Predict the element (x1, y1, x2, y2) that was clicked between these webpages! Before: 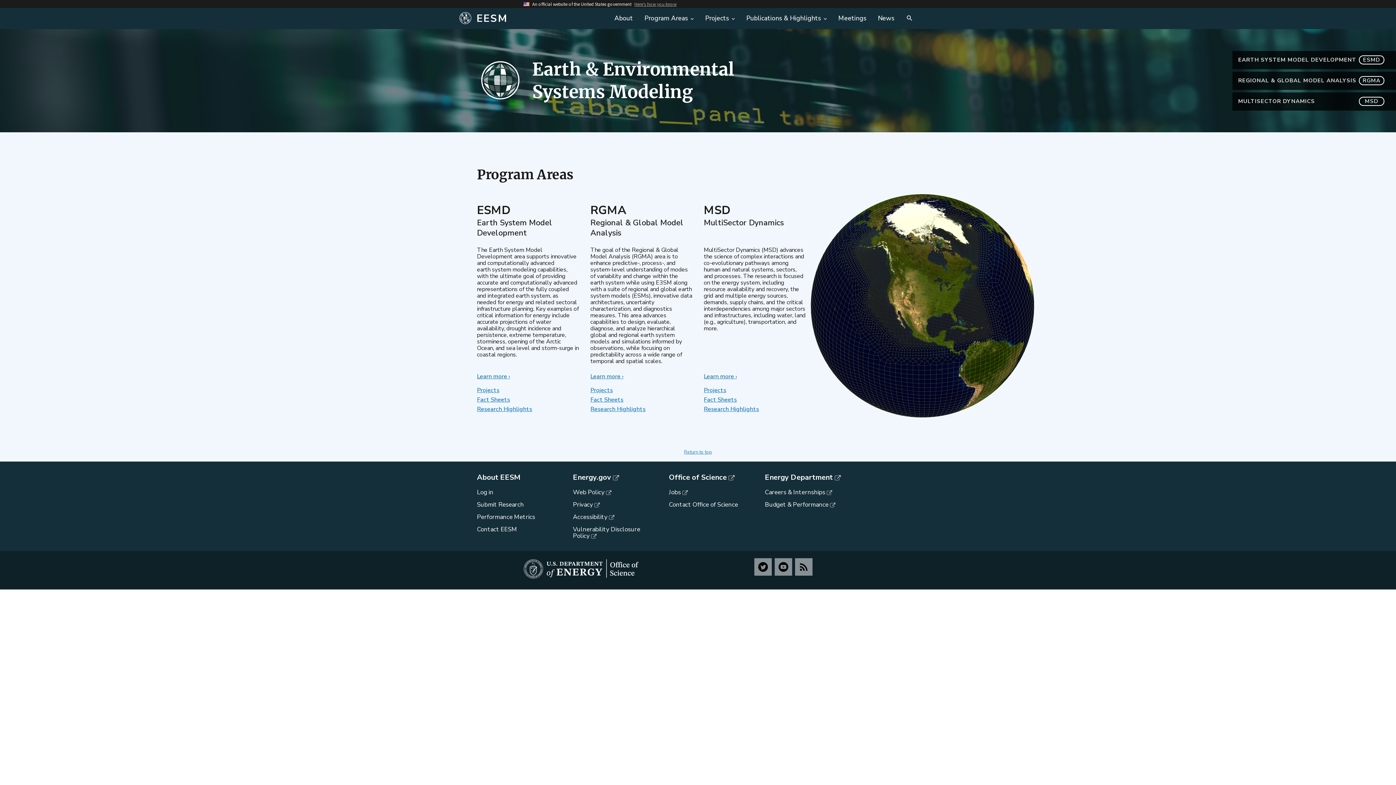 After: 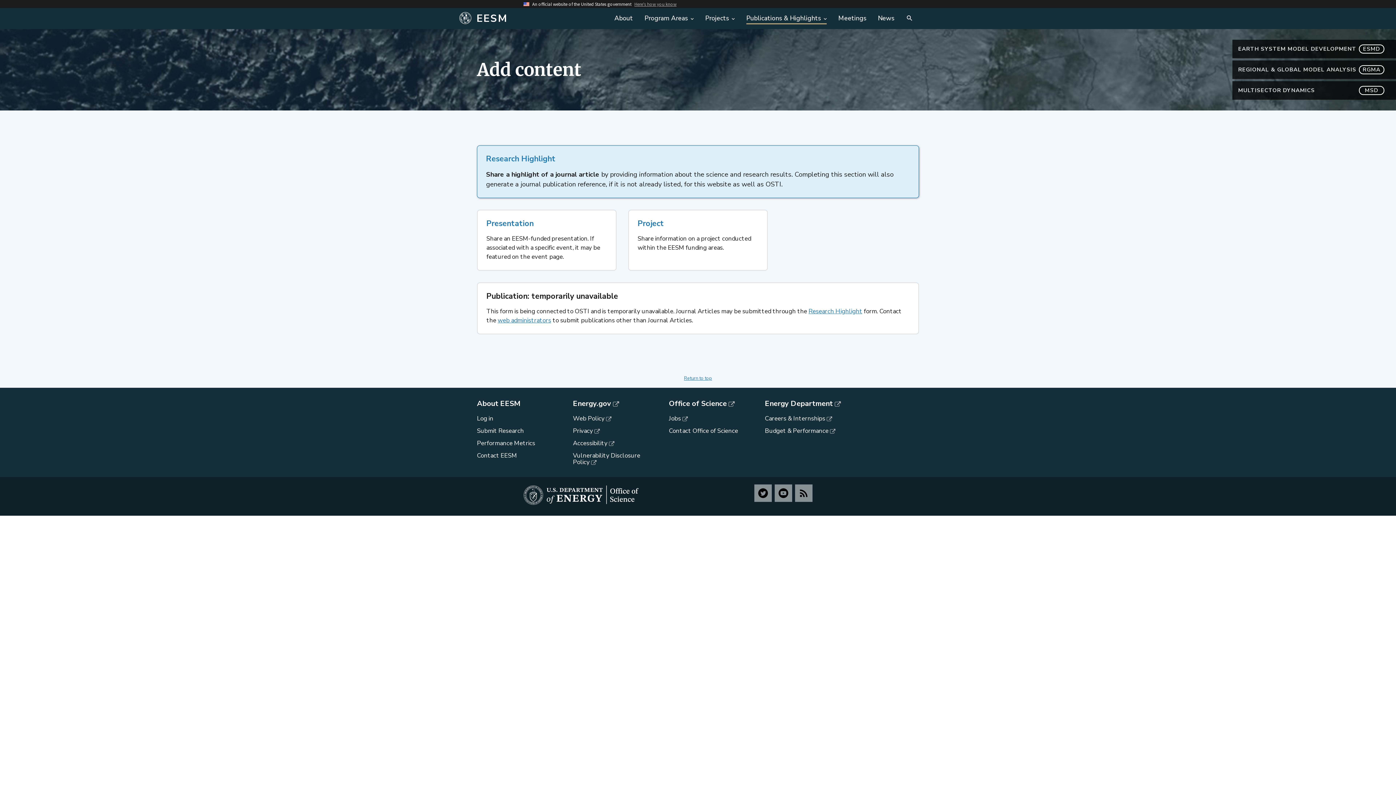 Action: label: Submit Research bbox: (477, 500, 524, 509)